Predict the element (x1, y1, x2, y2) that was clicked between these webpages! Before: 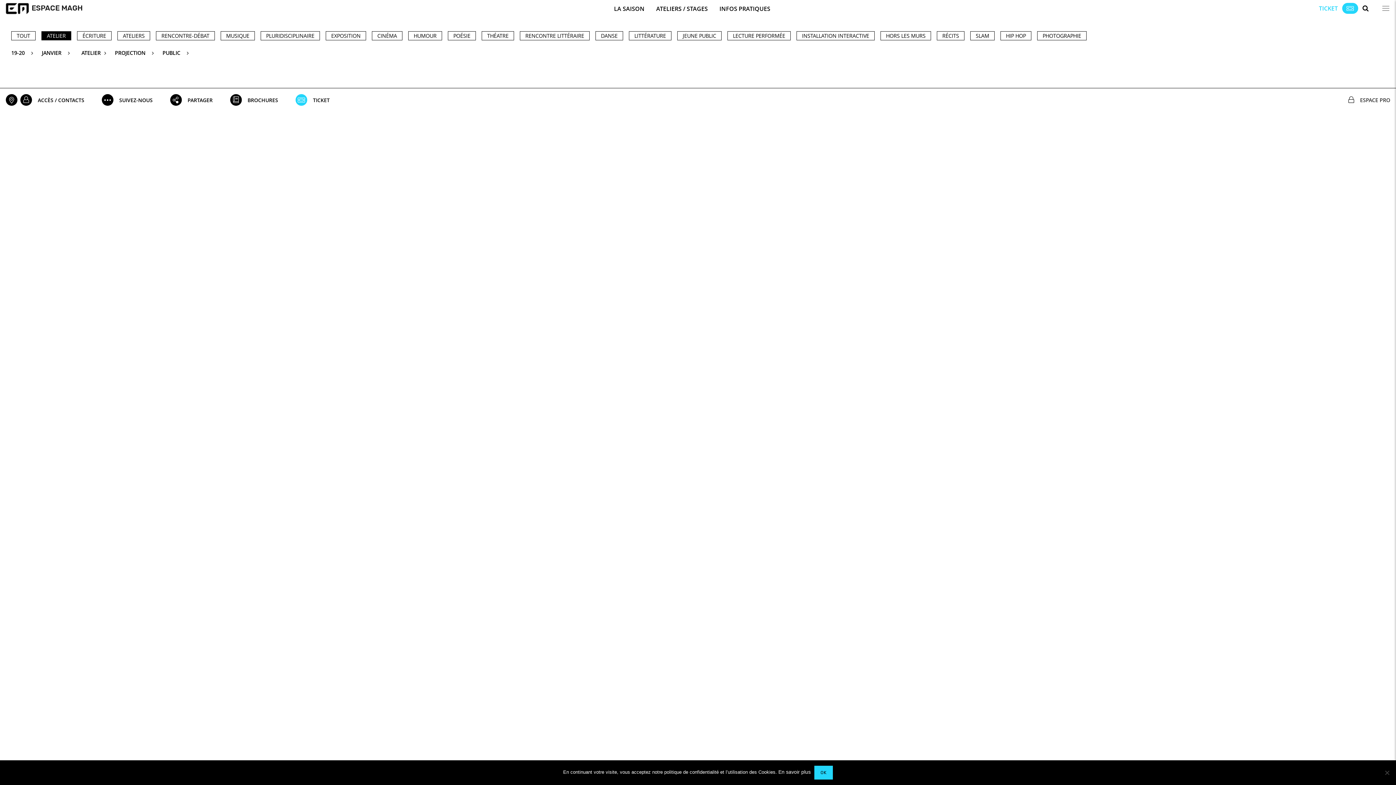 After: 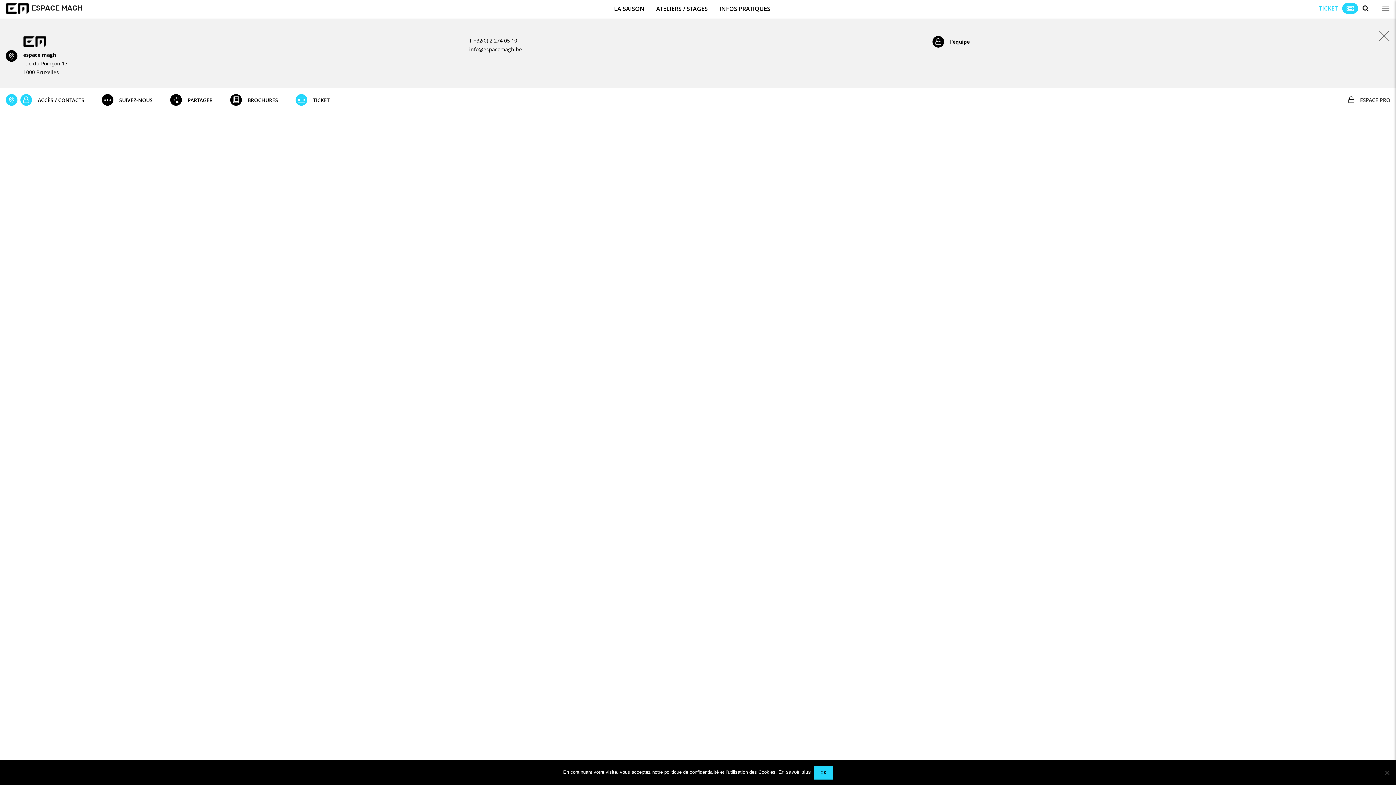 Action: label: ACCÈS / CONTACTS bbox: (5, 94, 84, 105)